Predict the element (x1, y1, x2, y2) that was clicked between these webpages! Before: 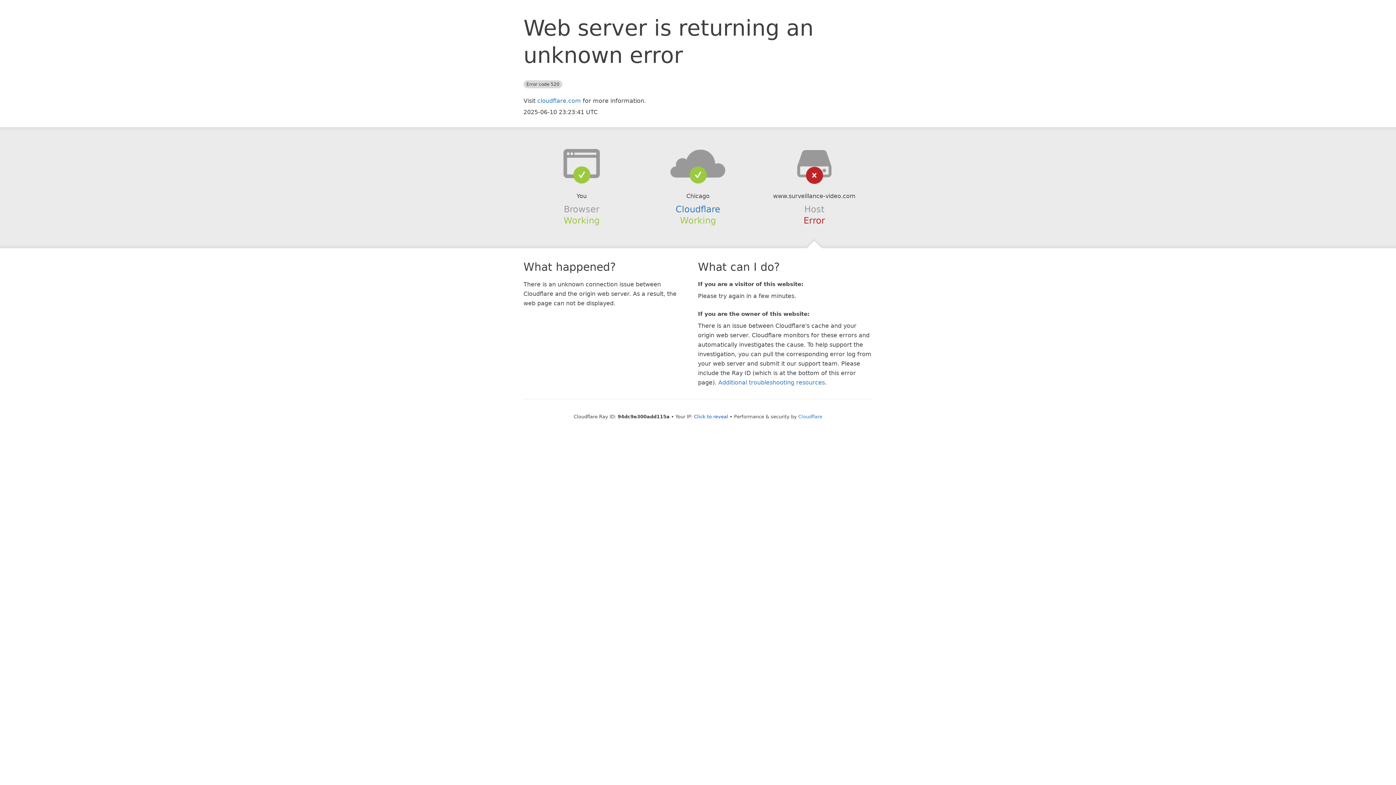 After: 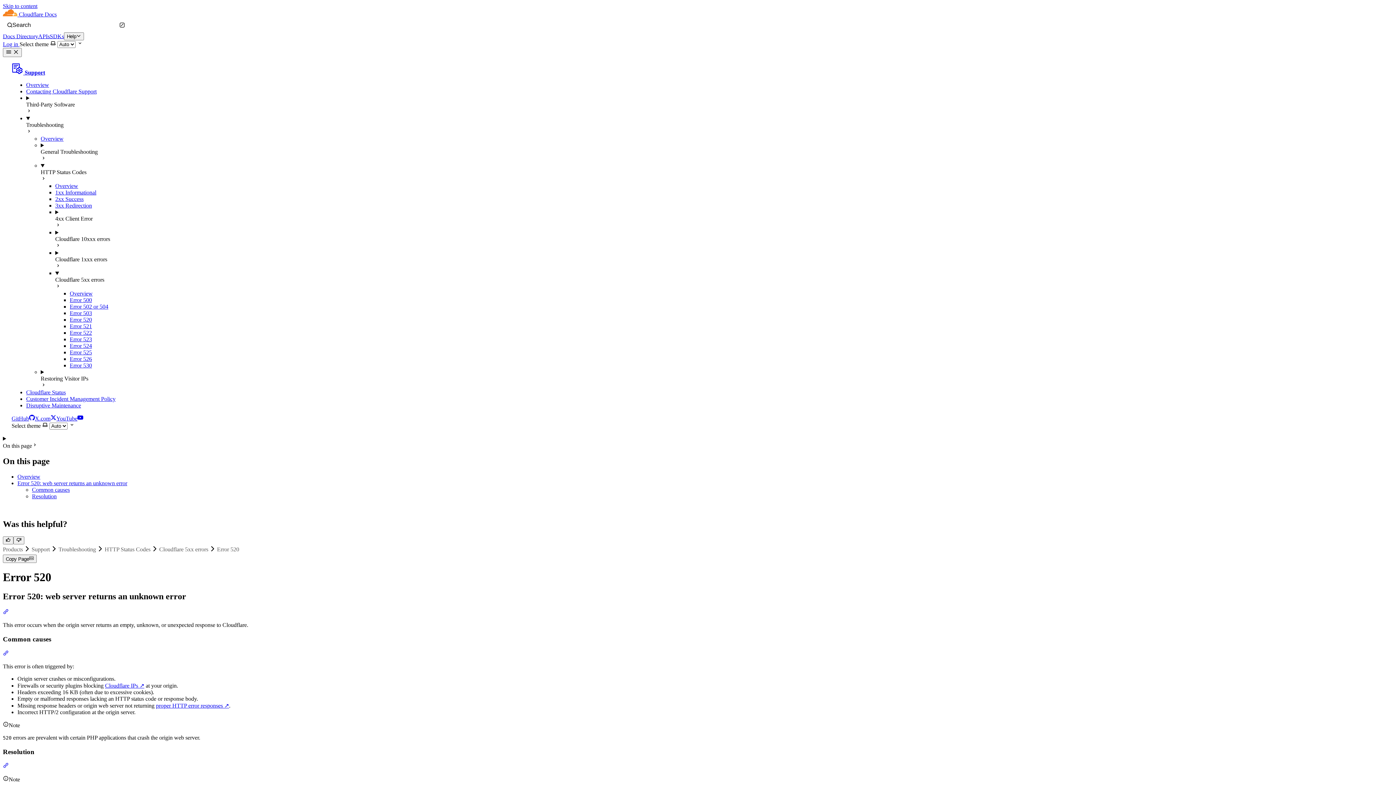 Action: bbox: (718, 379, 825, 386) label: Additional troubleshooting resources